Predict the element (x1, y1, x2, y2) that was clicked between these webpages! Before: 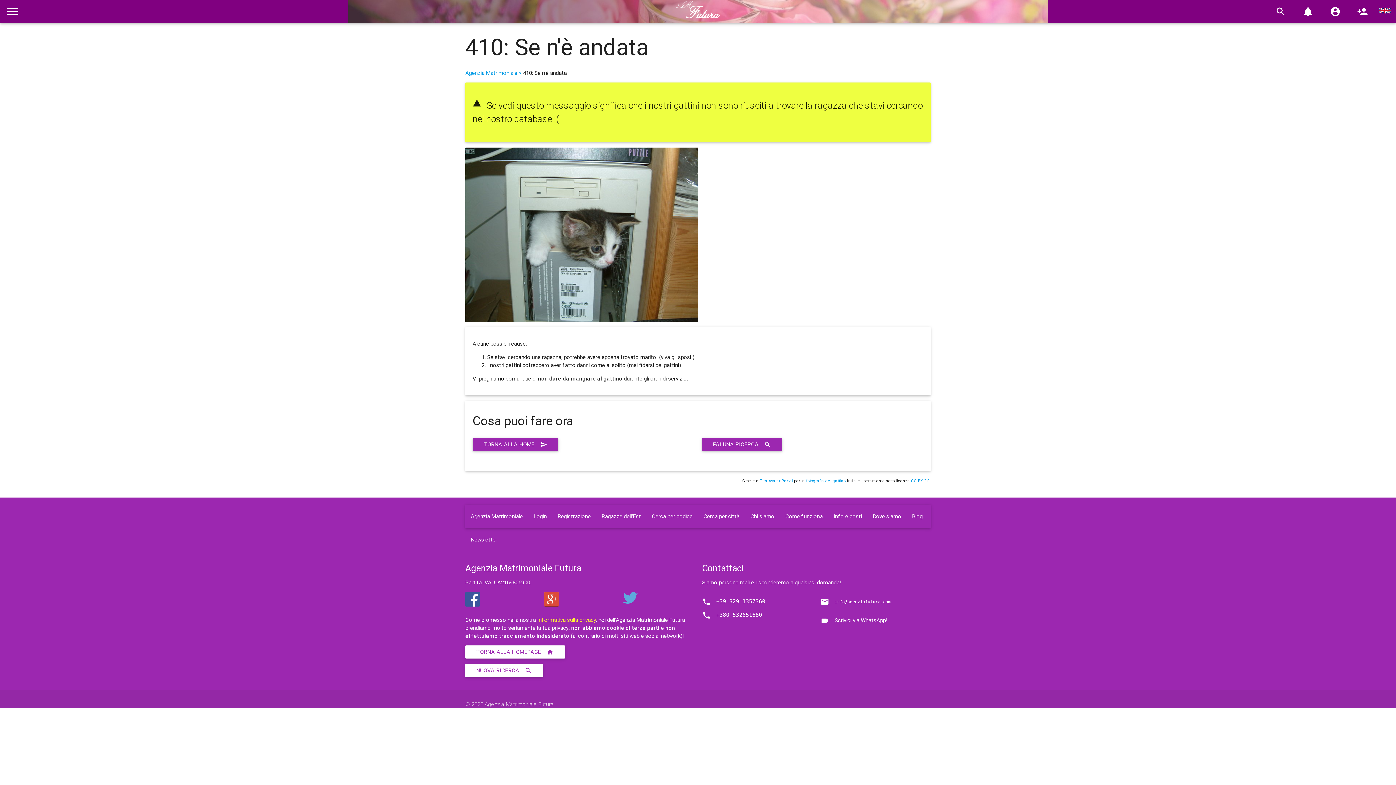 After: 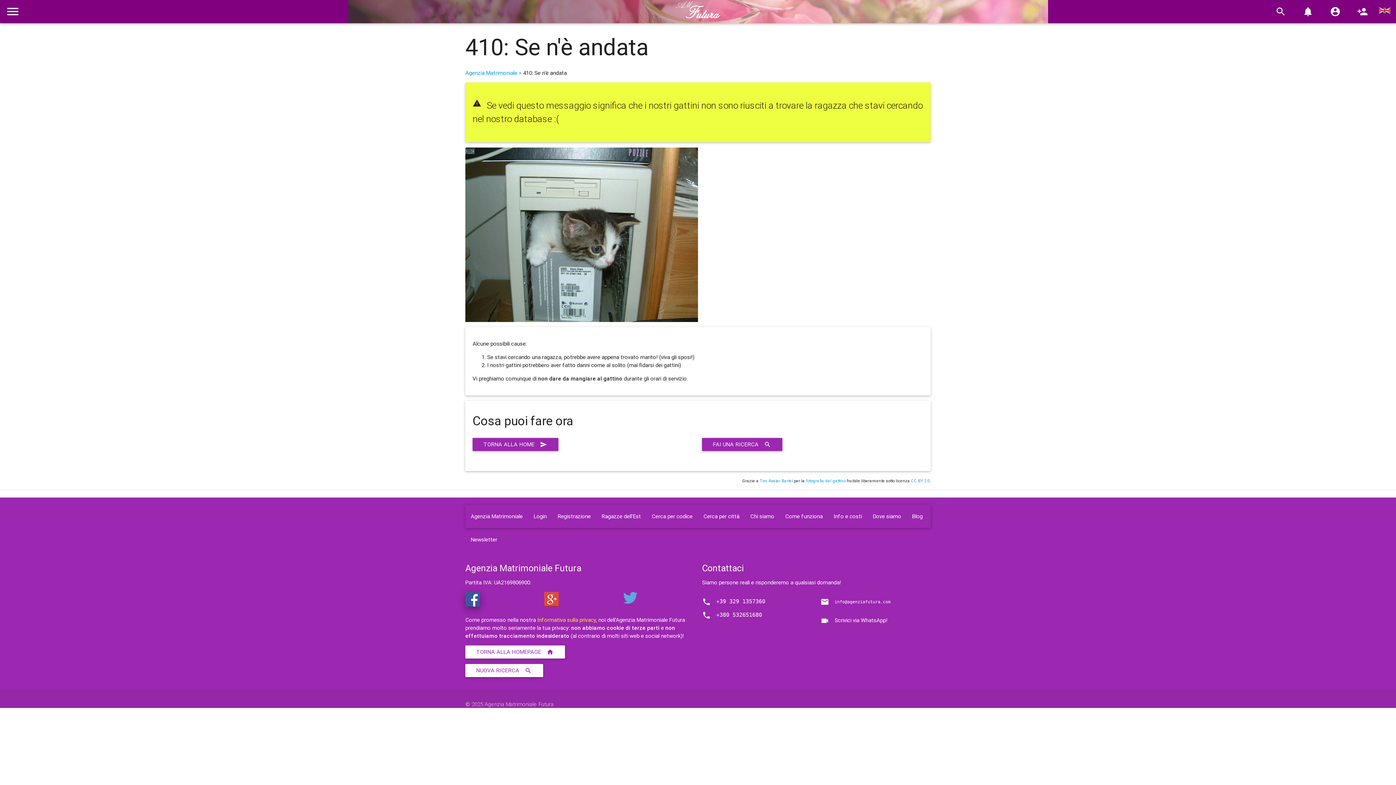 Action: bbox: (465, 601, 480, 608)